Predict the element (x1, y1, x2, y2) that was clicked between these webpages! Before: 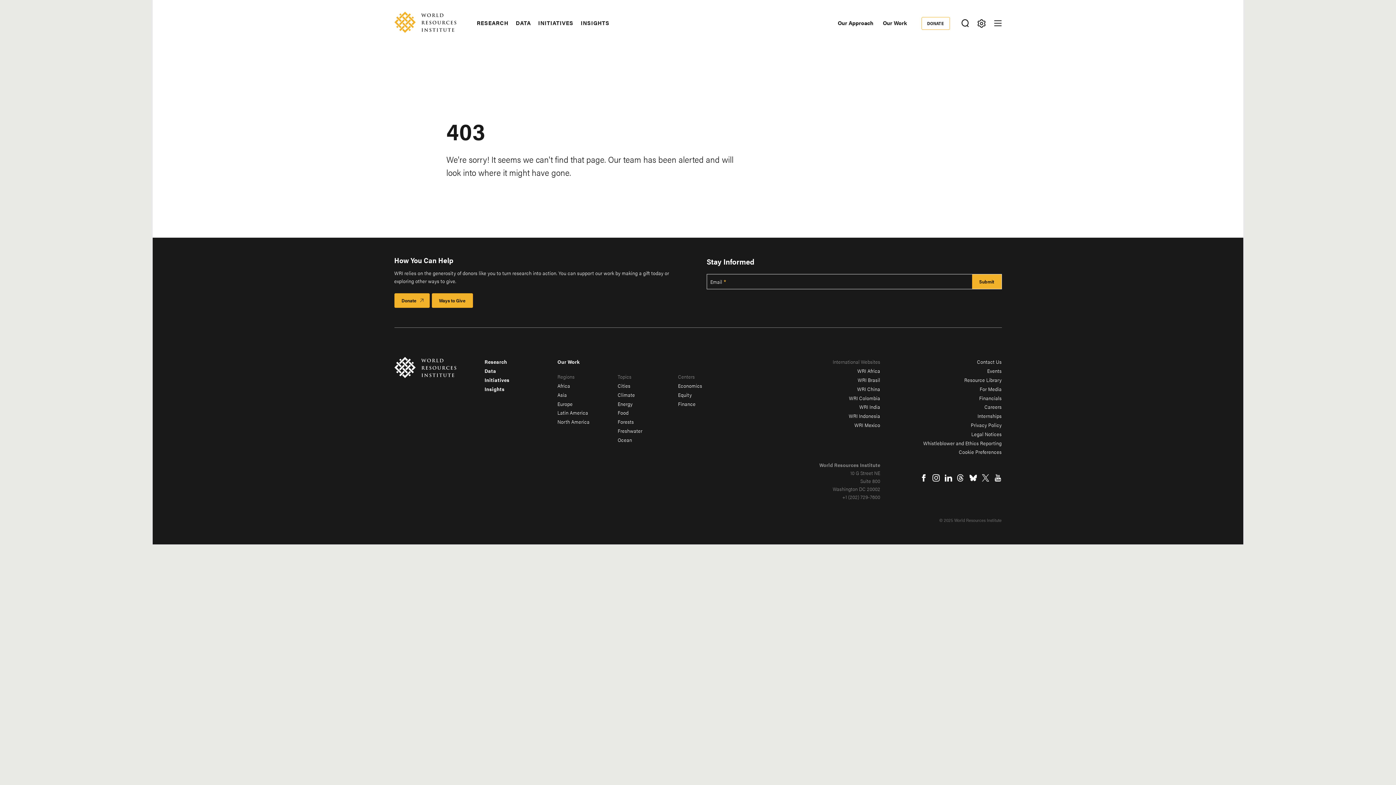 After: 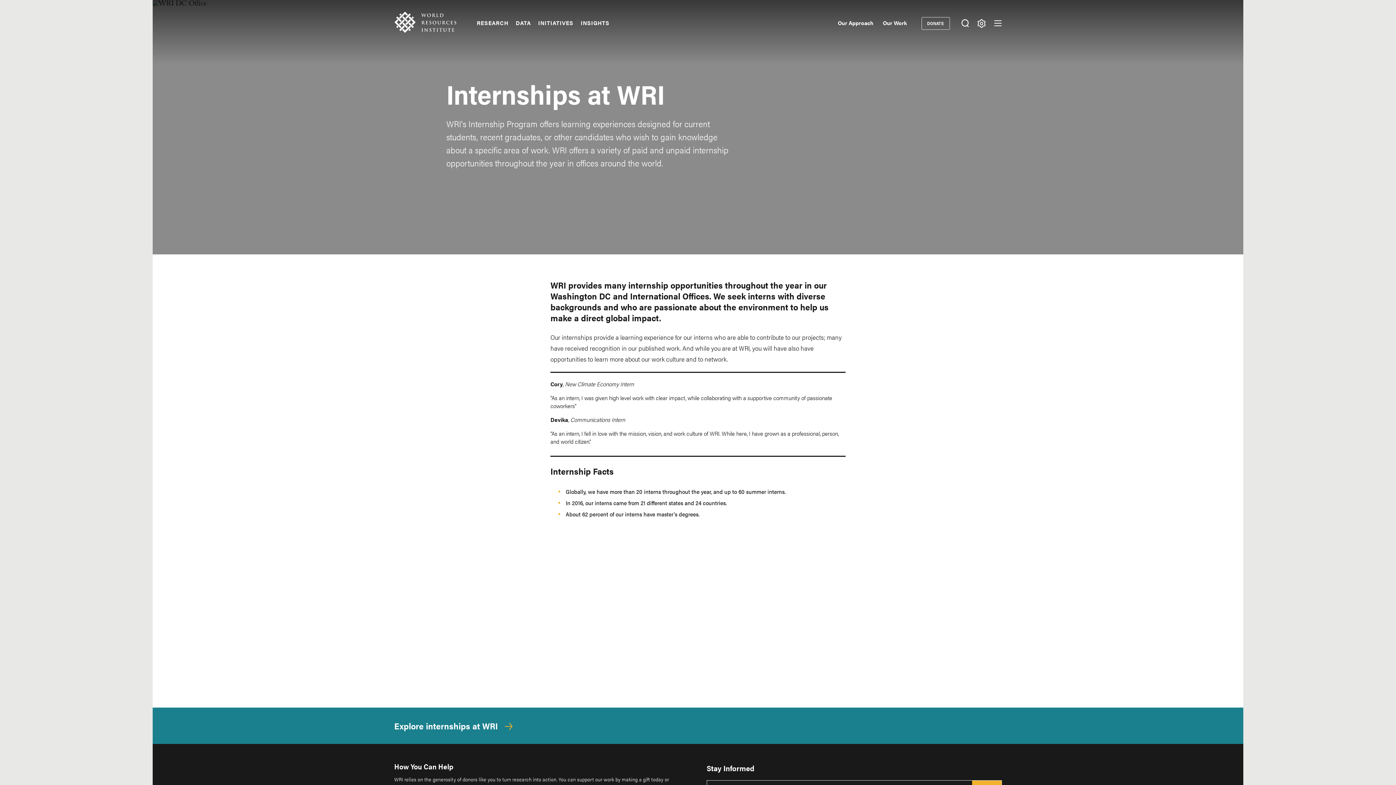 Action: bbox: (977, 412, 1001, 419) label: Internships